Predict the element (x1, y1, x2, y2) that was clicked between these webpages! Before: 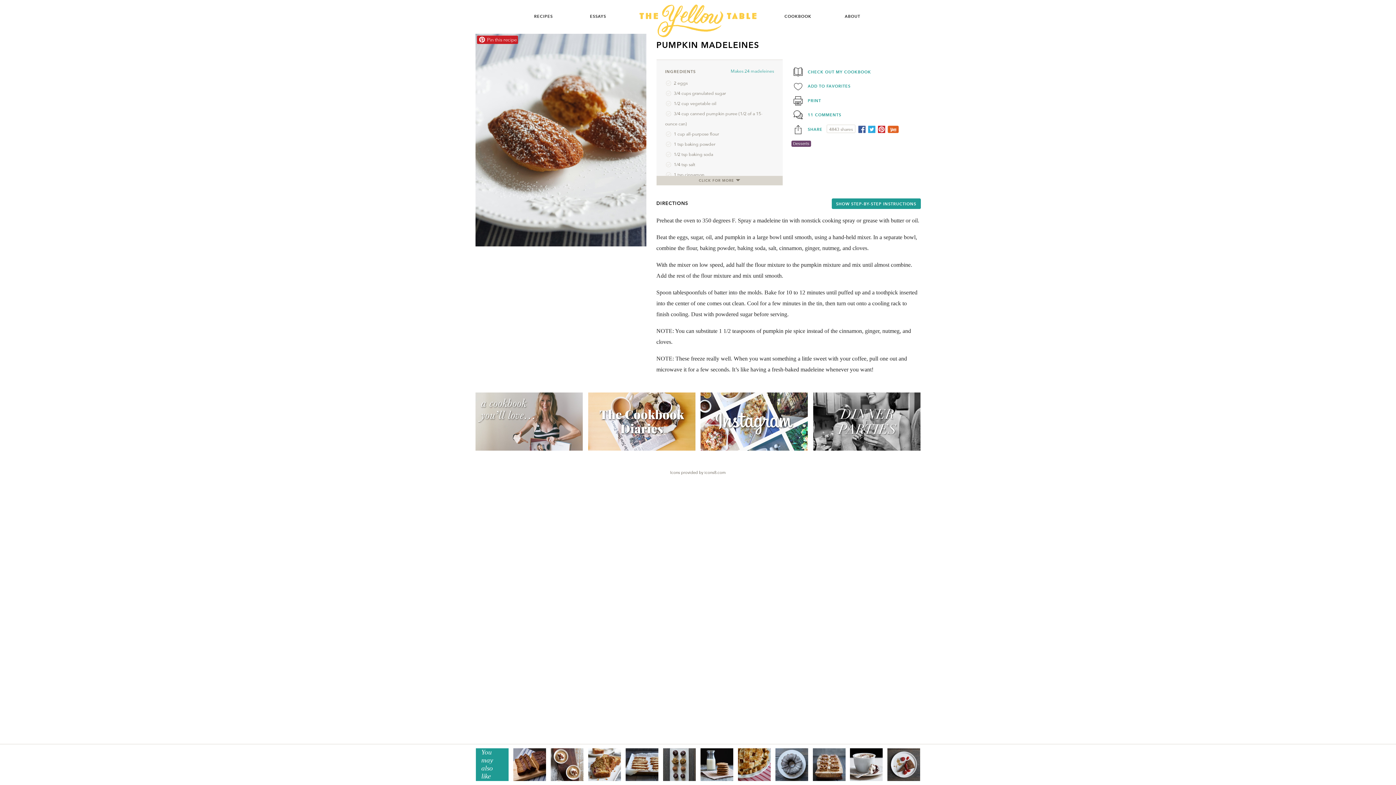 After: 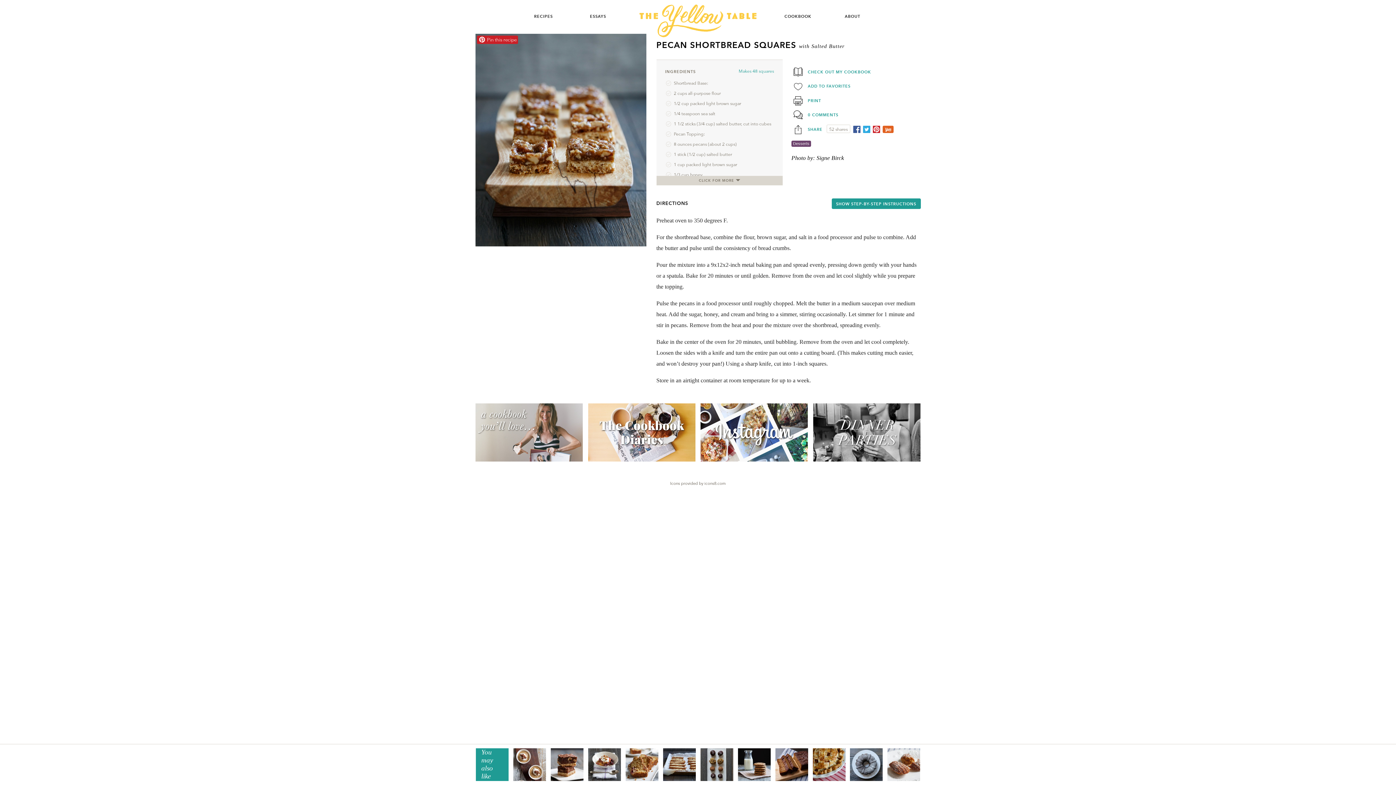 Action: bbox: (812, 748, 845, 781)